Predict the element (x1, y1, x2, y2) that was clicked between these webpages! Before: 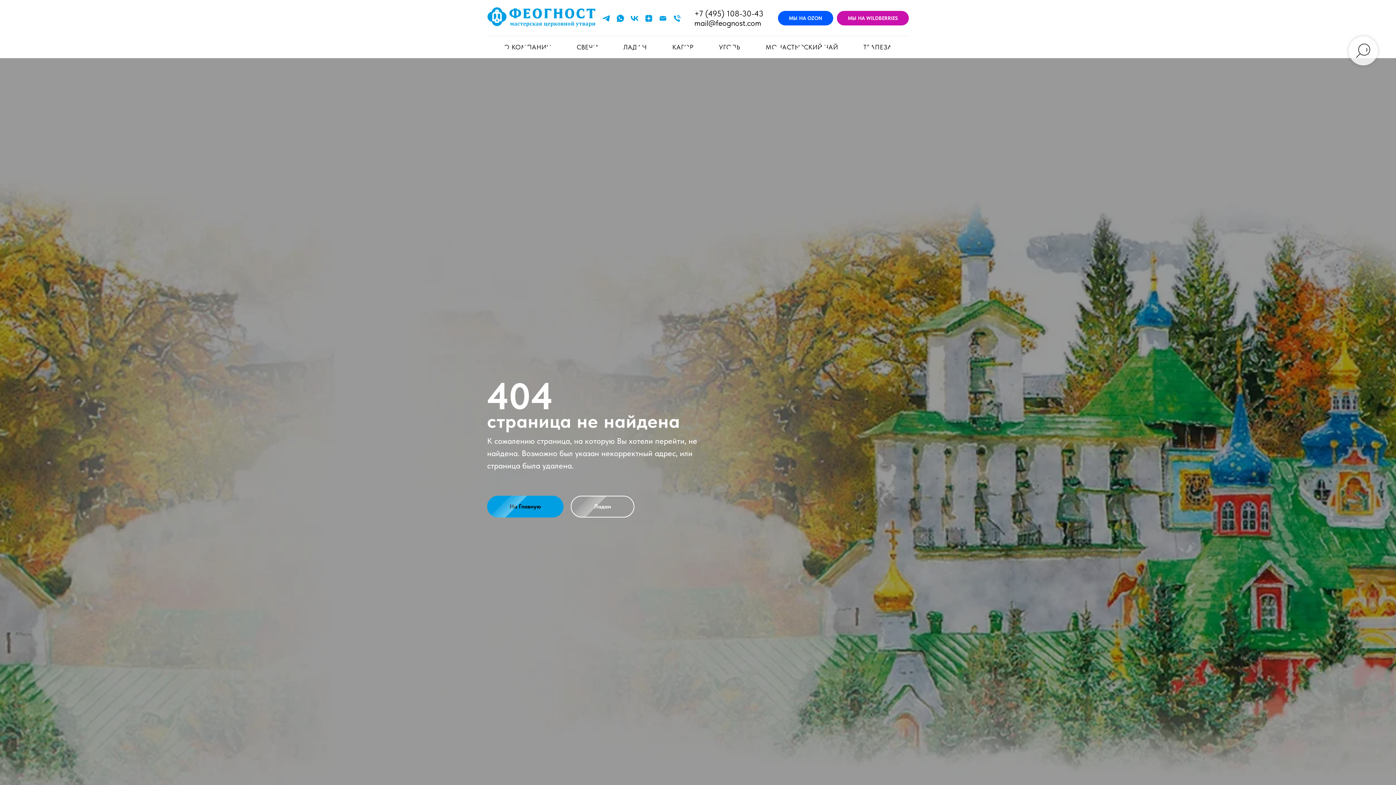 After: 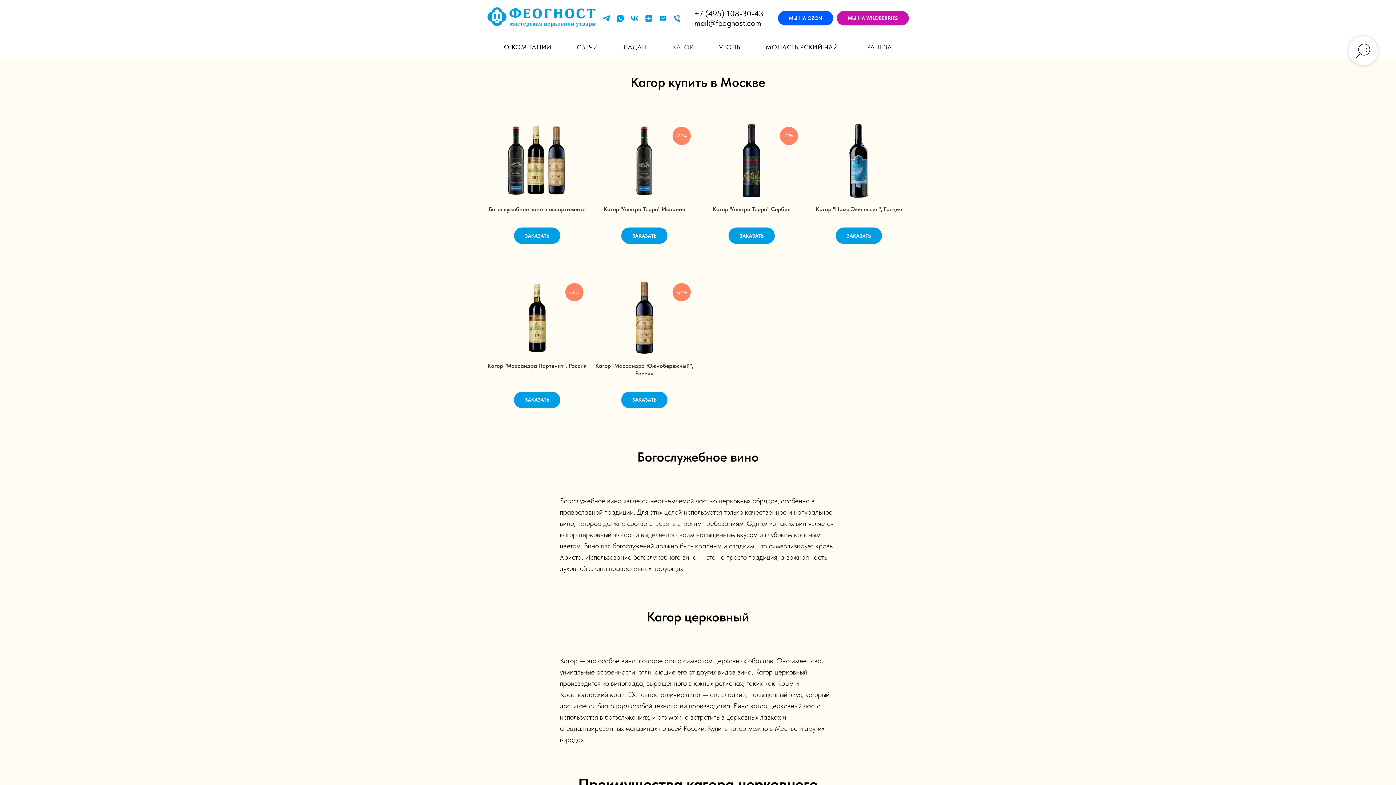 Action: label: КАГОР bbox: (672, 43, 693, 50)